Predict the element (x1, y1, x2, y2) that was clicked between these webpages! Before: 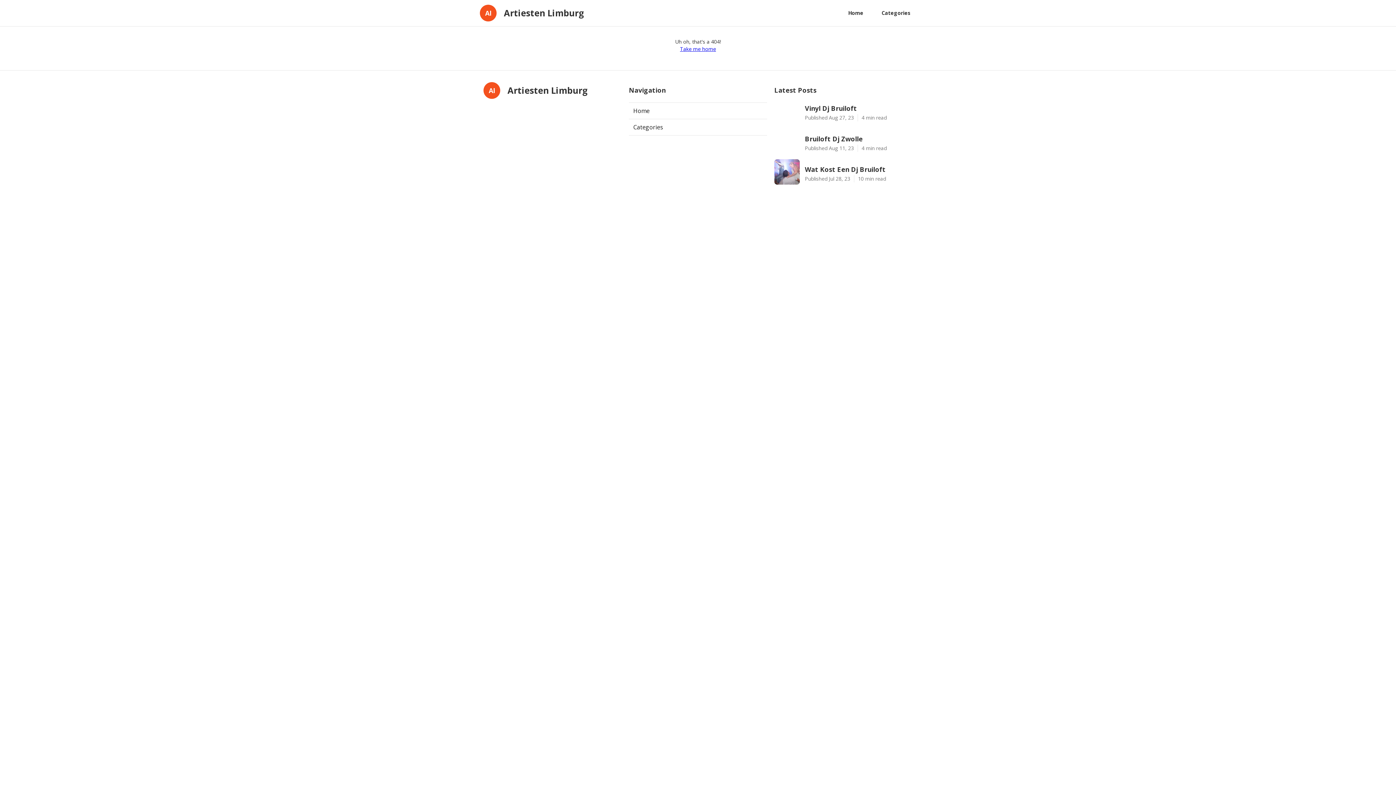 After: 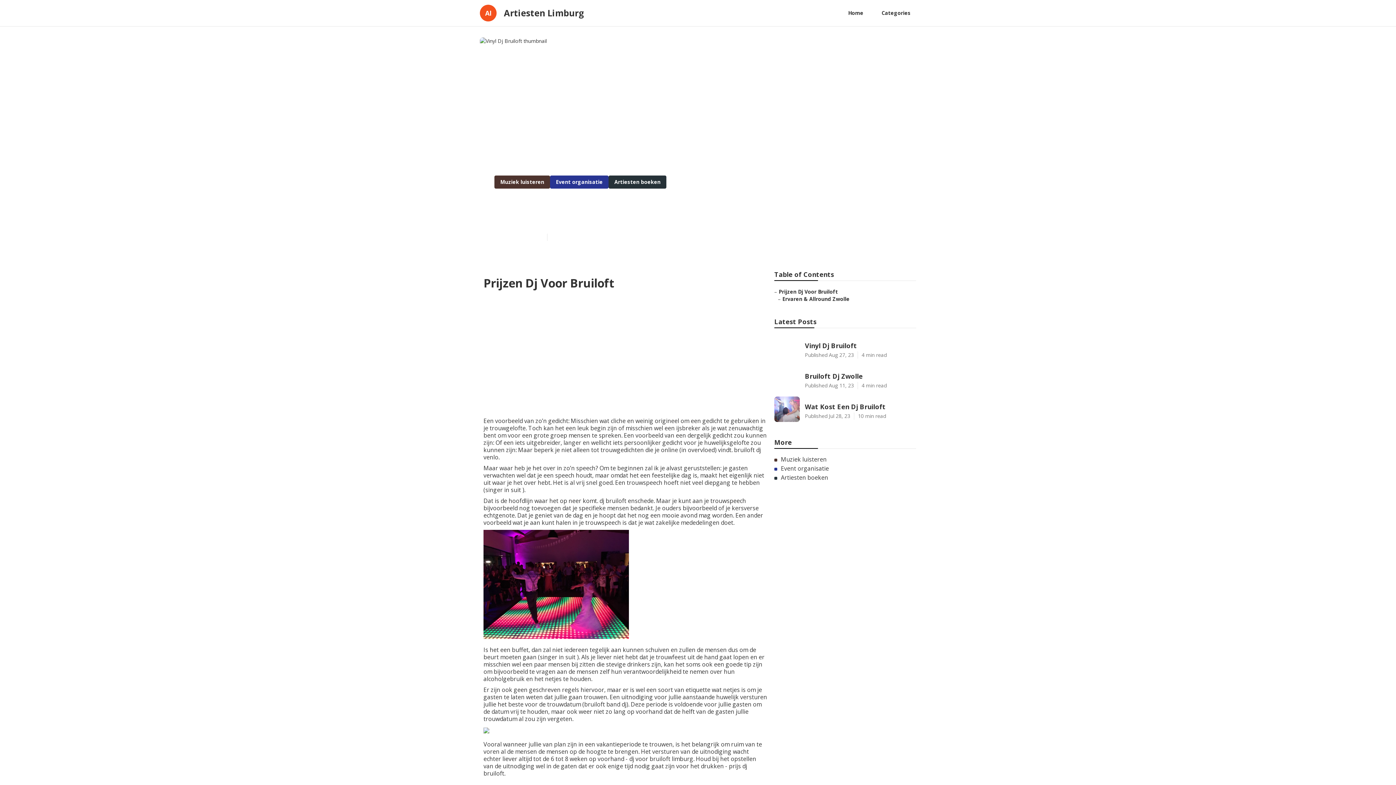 Action: label: Vinyl Dj Bruiloft bbox: (805, 104, 912, 112)